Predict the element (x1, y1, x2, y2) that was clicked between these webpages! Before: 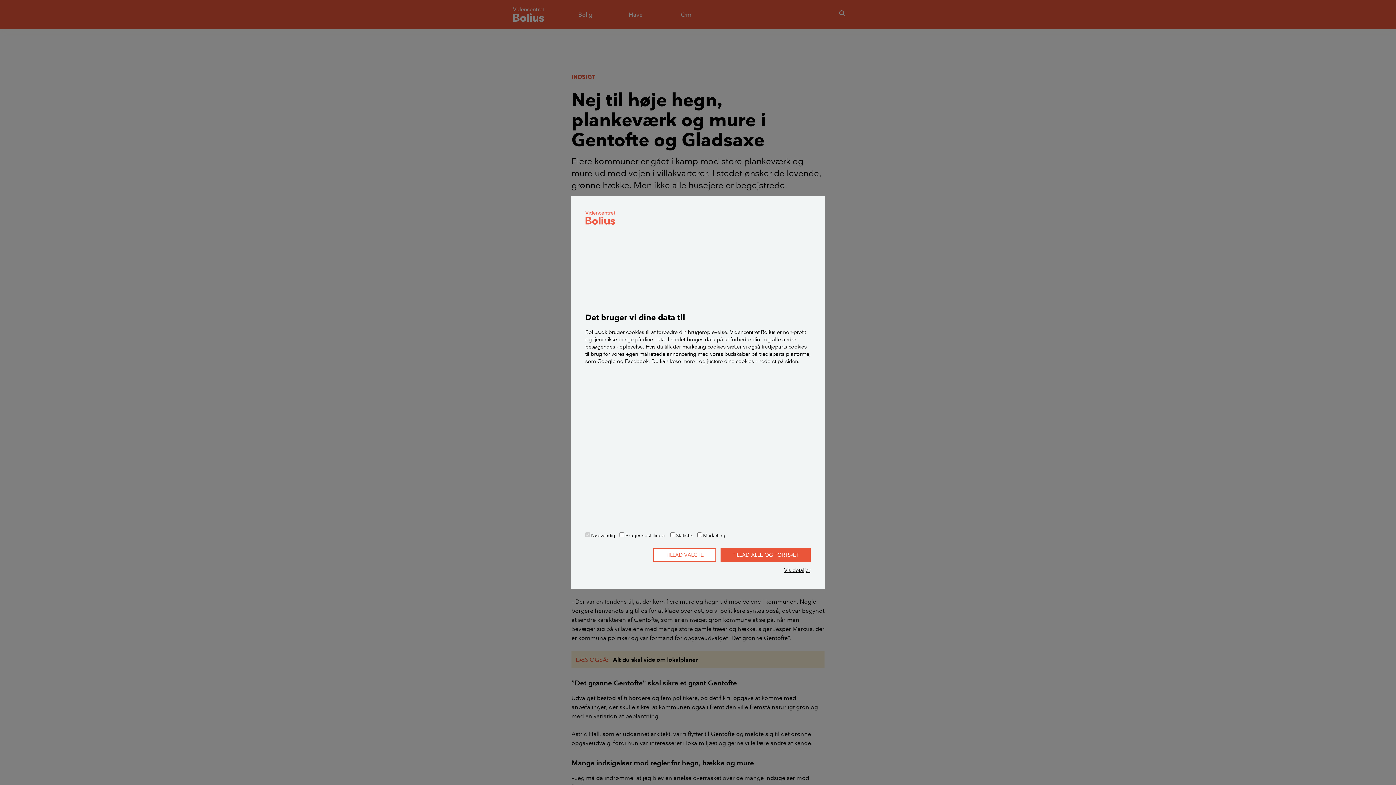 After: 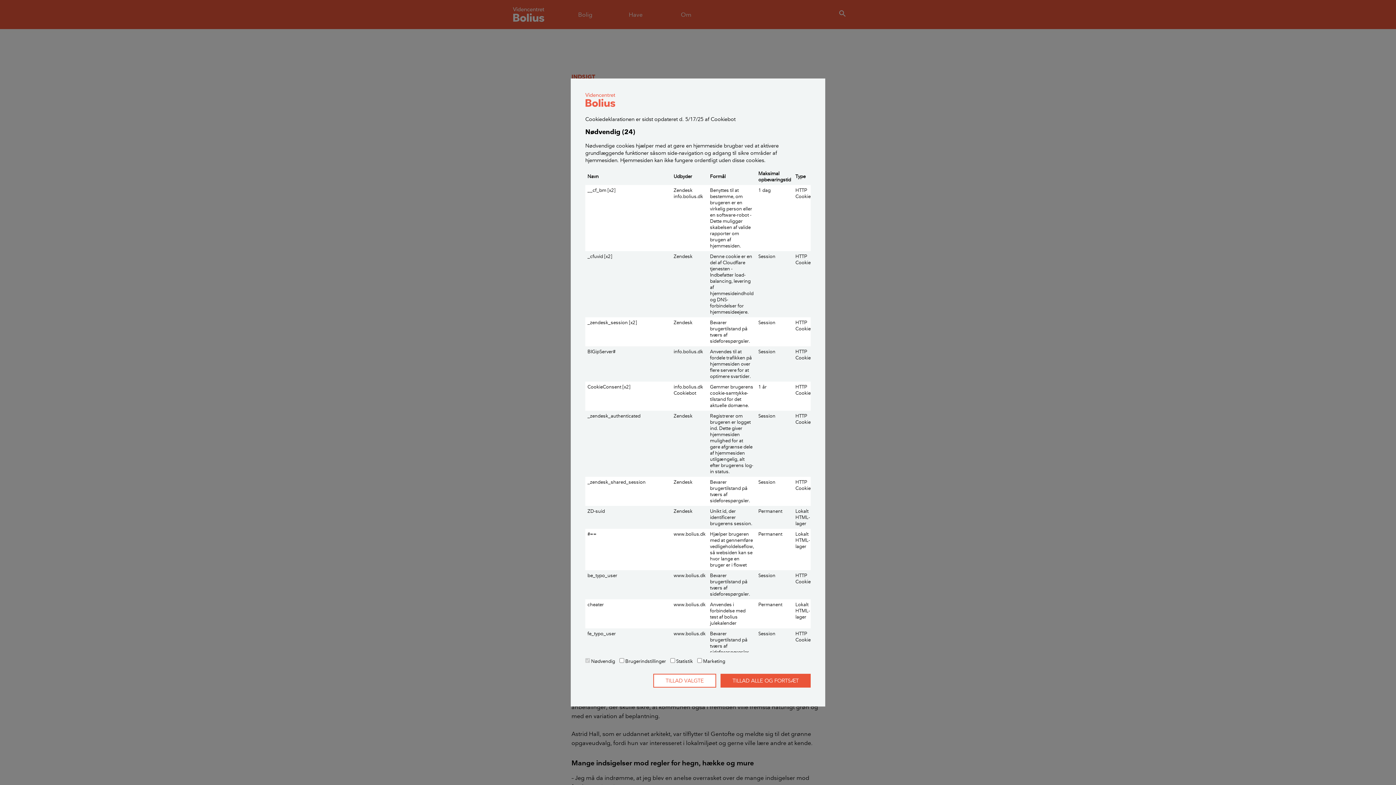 Action: bbox: (784, 566, 810, 574) label: Vis detaljer